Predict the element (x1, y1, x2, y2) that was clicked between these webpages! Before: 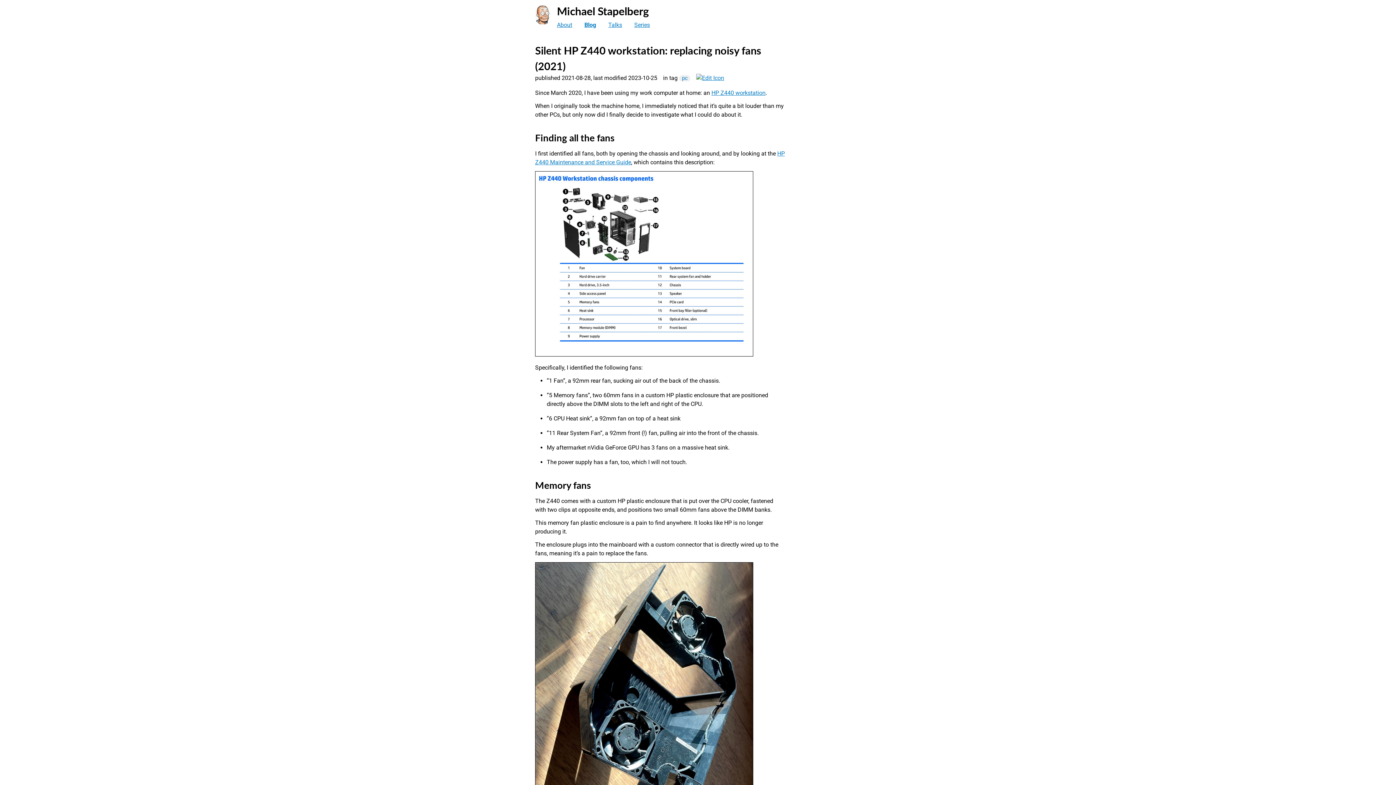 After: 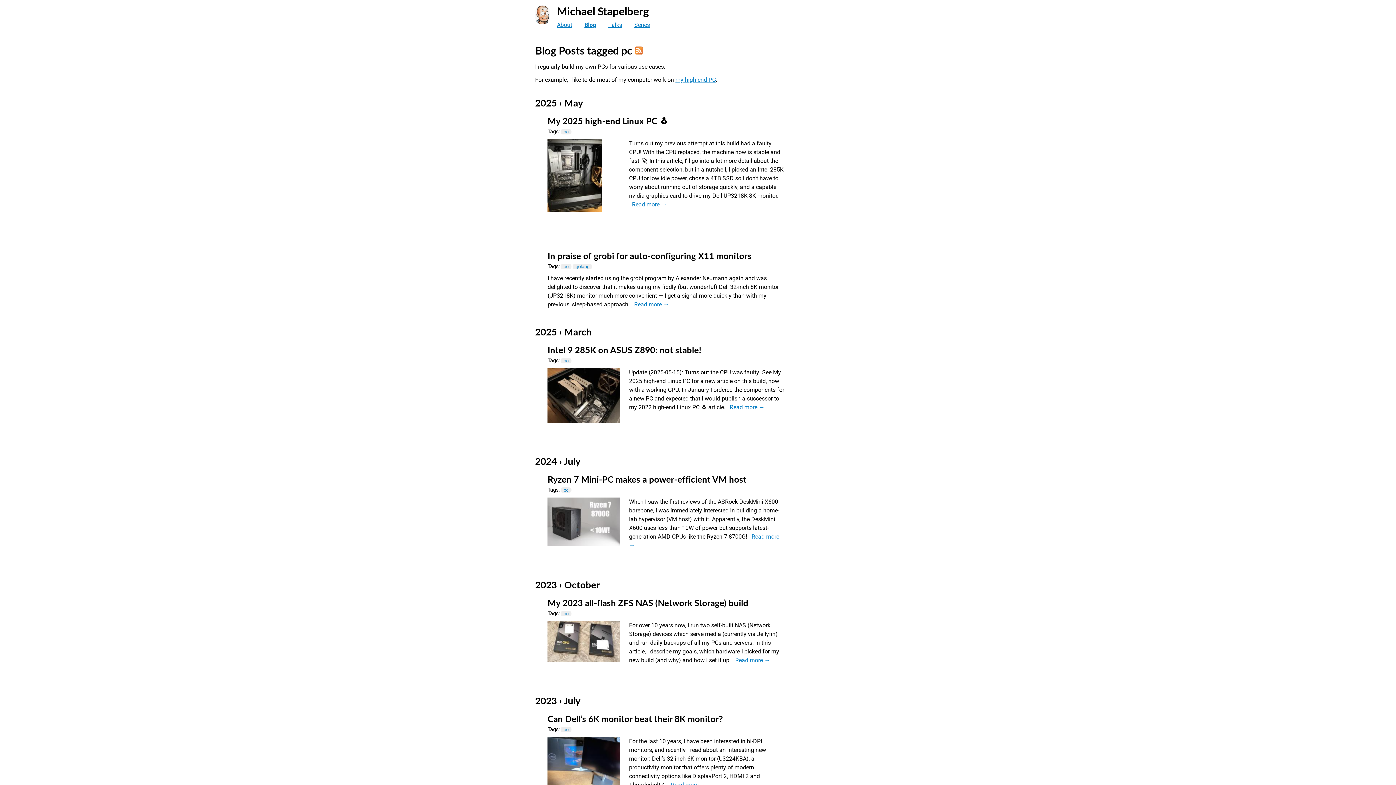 Action: bbox: (682, 75, 687, 81) label: pc